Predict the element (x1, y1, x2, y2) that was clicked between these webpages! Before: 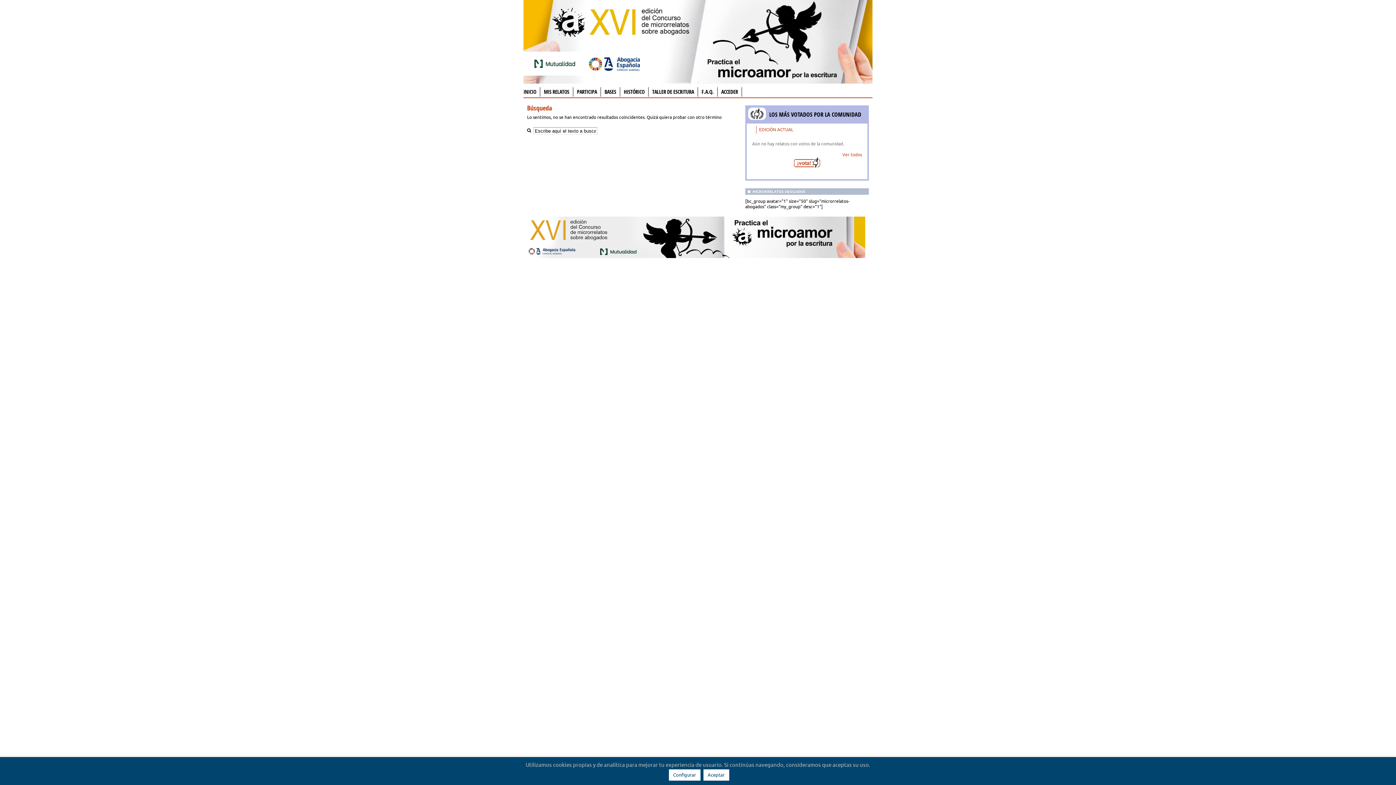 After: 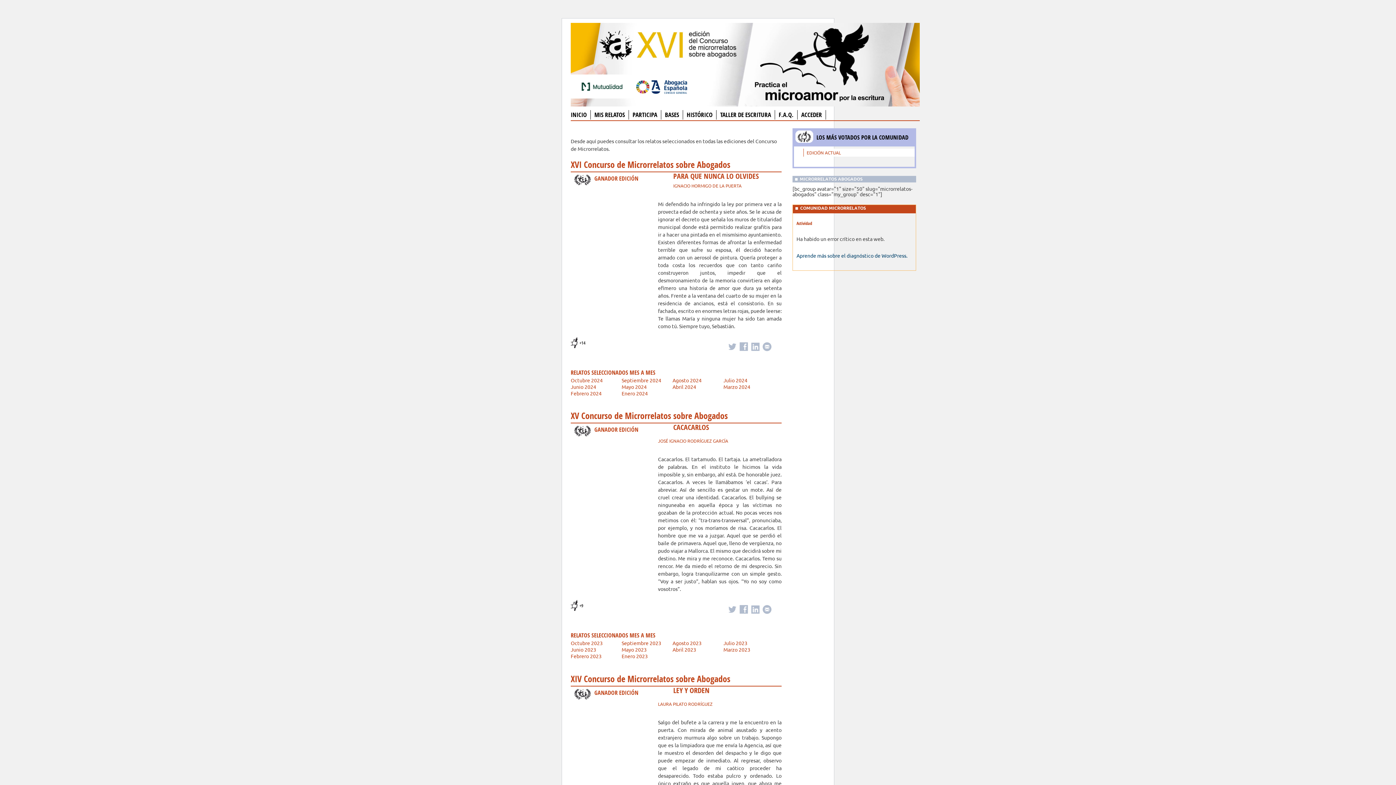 Action: label: HISTÓRICO bbox: (624, 88, 644, 95)